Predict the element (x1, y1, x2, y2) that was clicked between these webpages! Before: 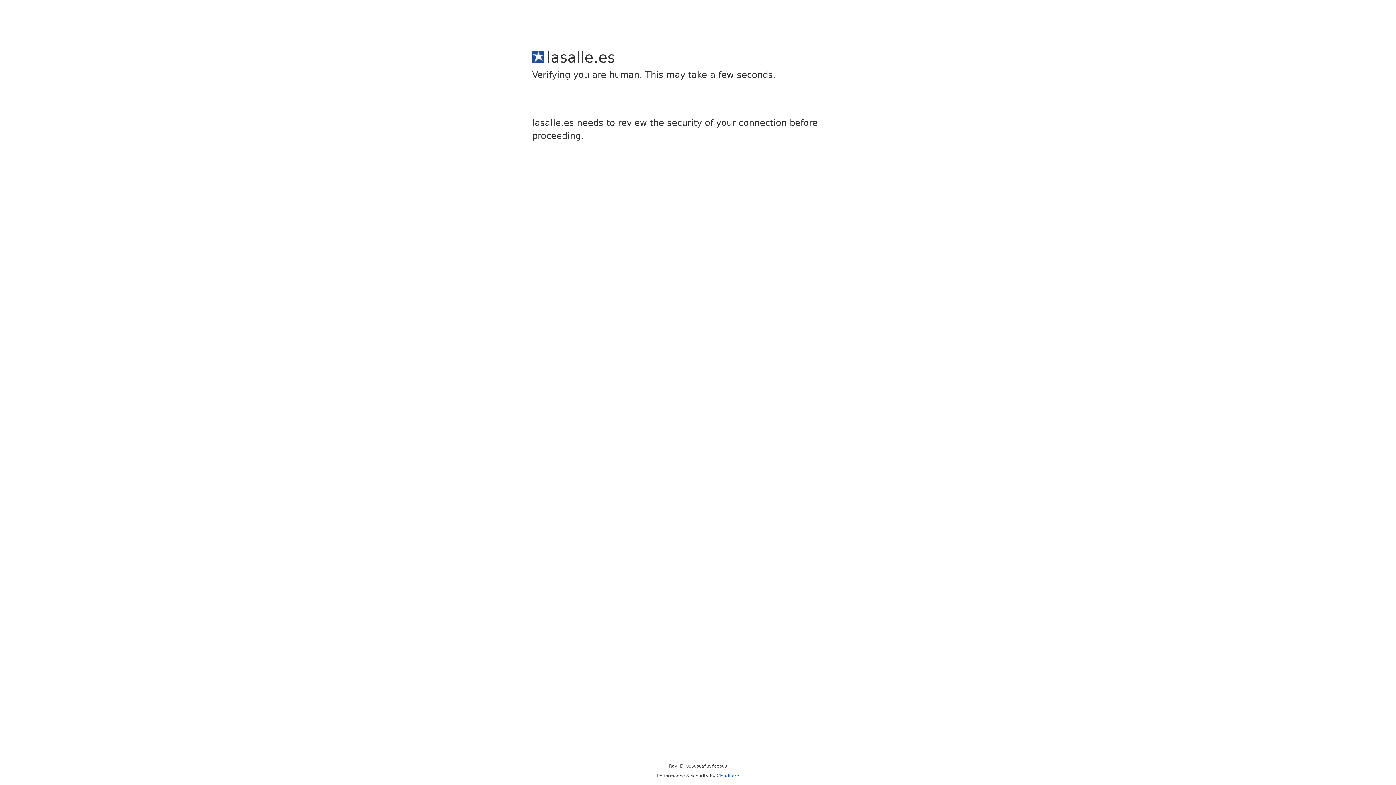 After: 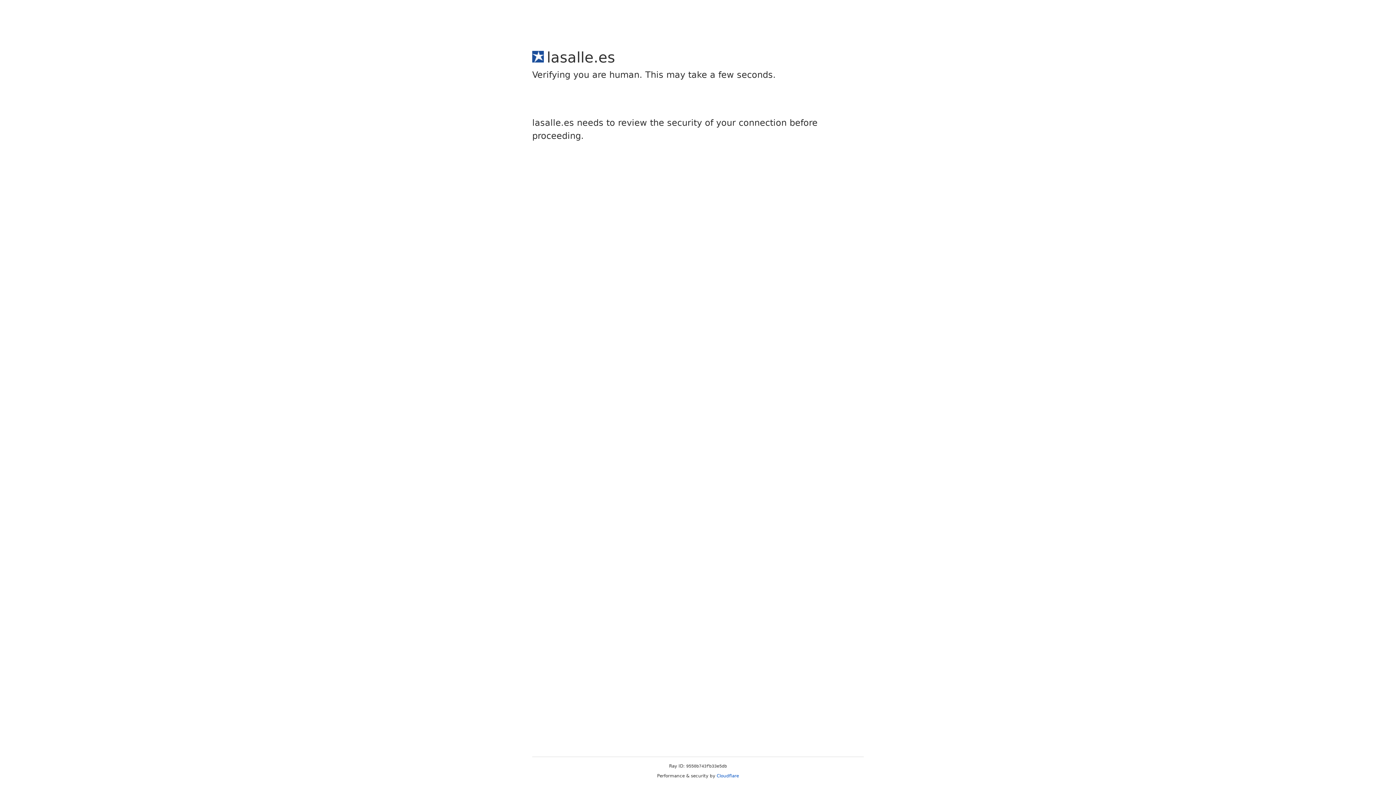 Action: bbox: (716, 773, 739, 778) label: Cloudflare